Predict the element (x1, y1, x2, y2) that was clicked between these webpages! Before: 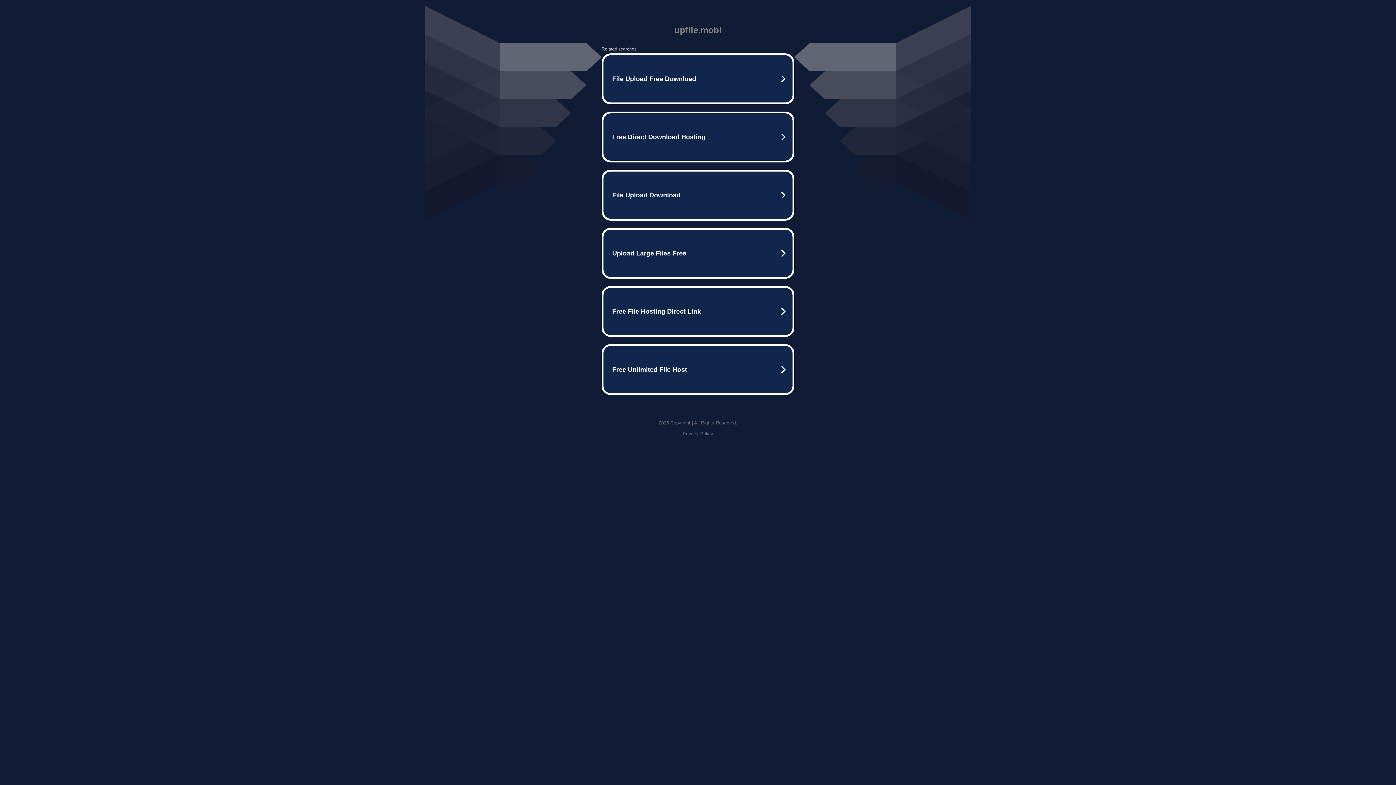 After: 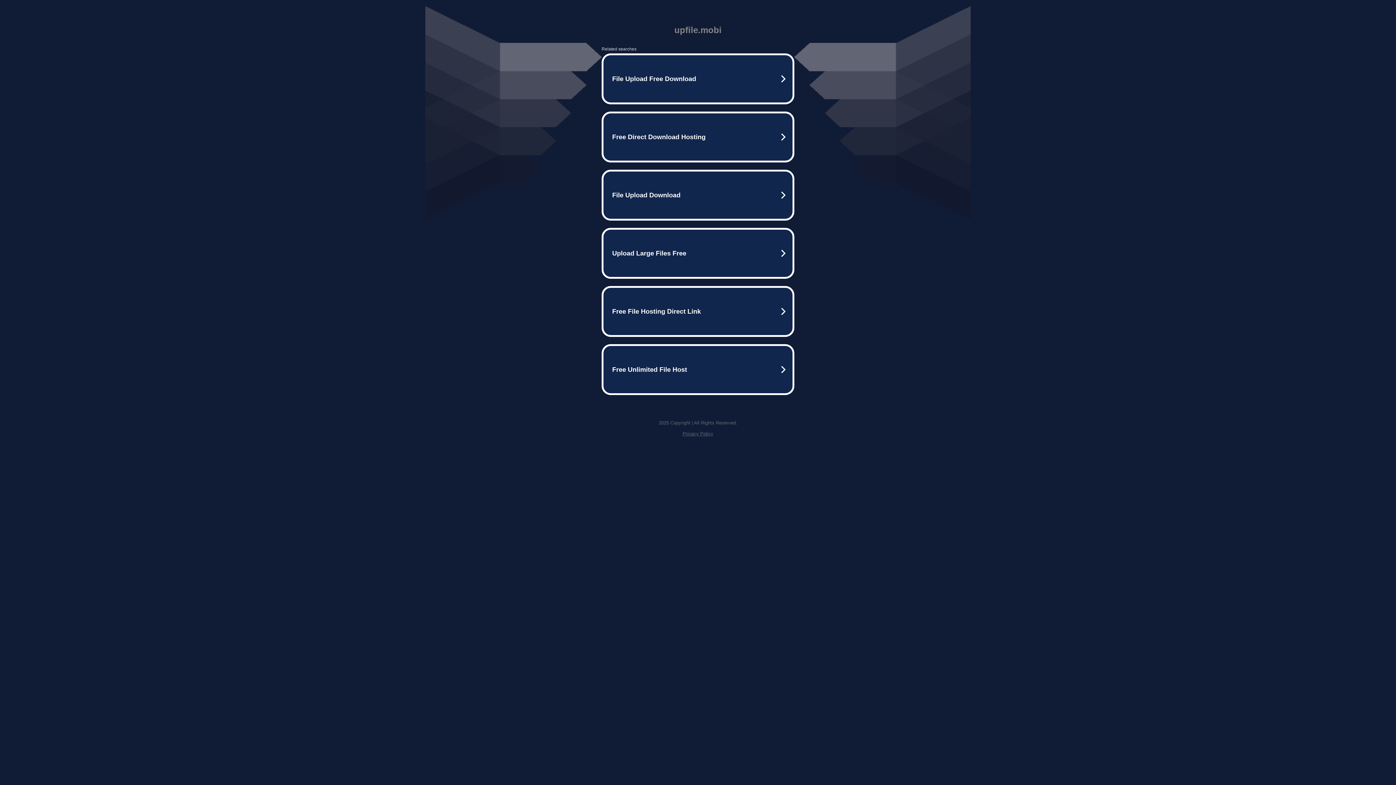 Action: label: Privacy Policy bbox: (682, 431, 713, 436)